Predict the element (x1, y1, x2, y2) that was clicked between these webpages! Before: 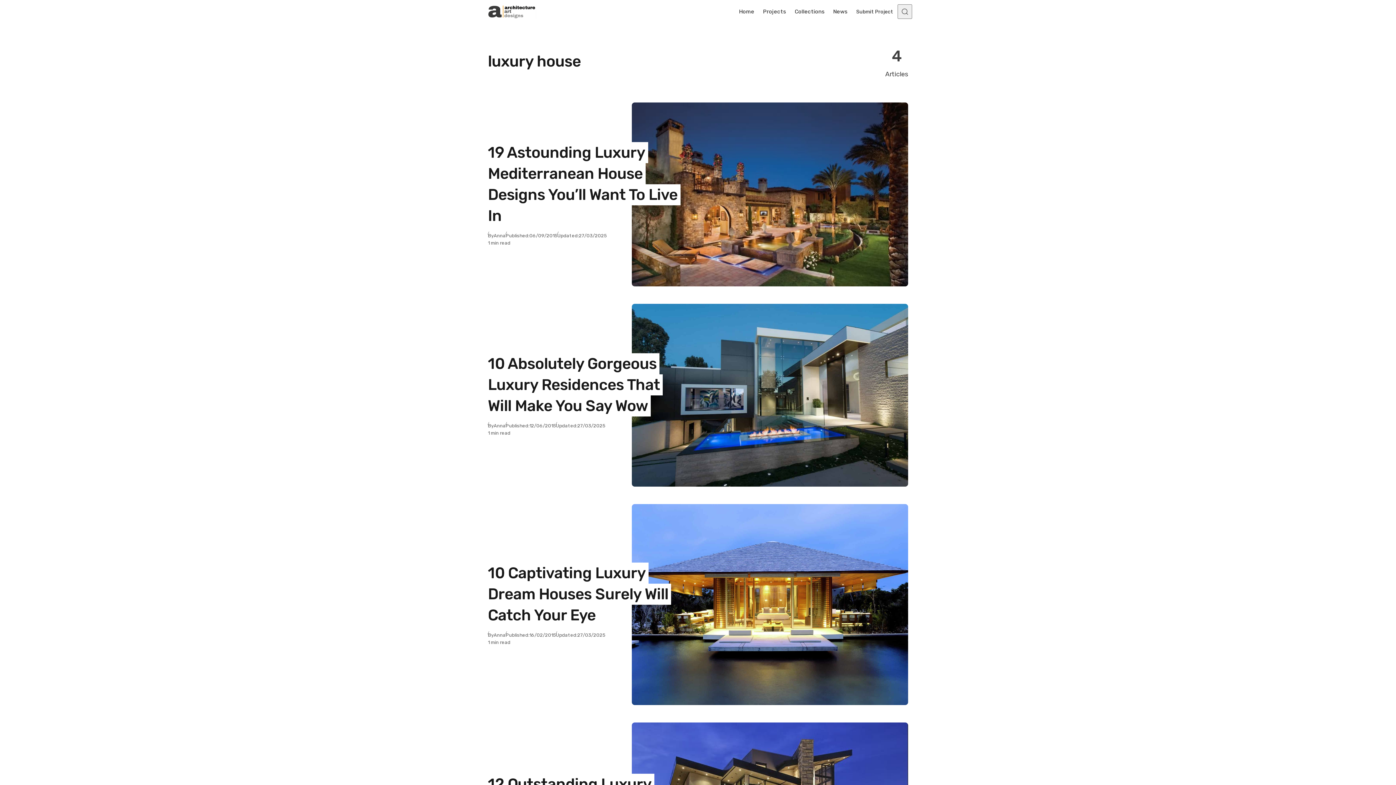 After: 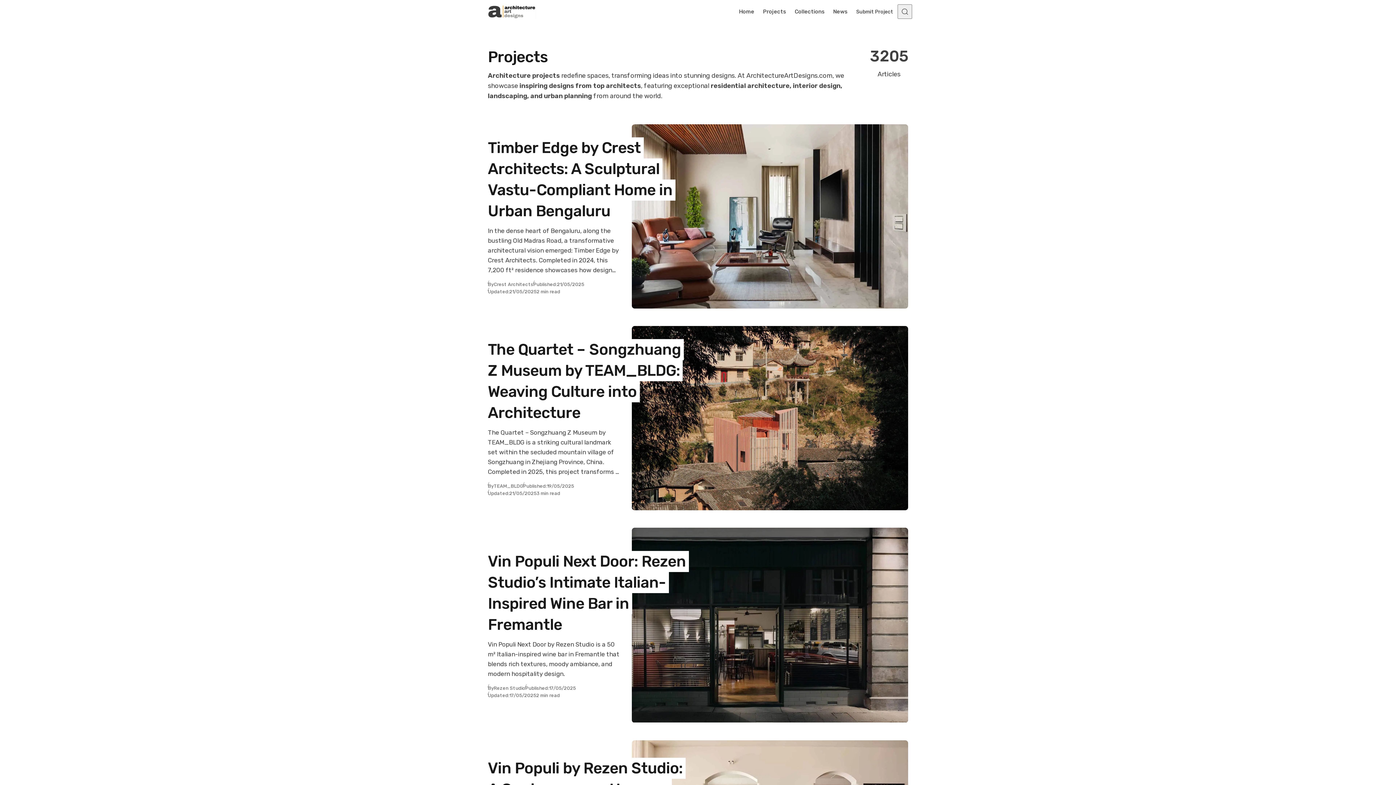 Action: bbox: (758, 0, 790, 23) label: Projects